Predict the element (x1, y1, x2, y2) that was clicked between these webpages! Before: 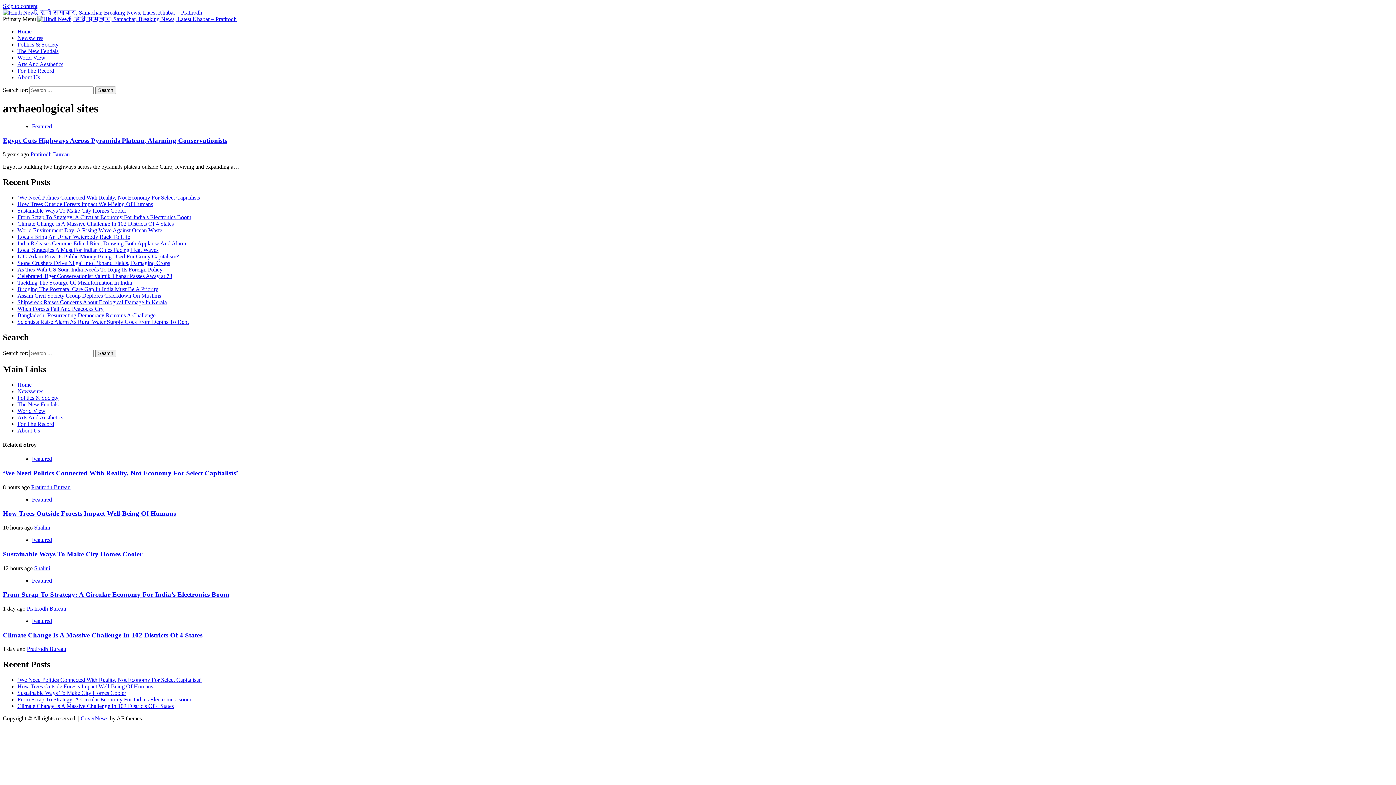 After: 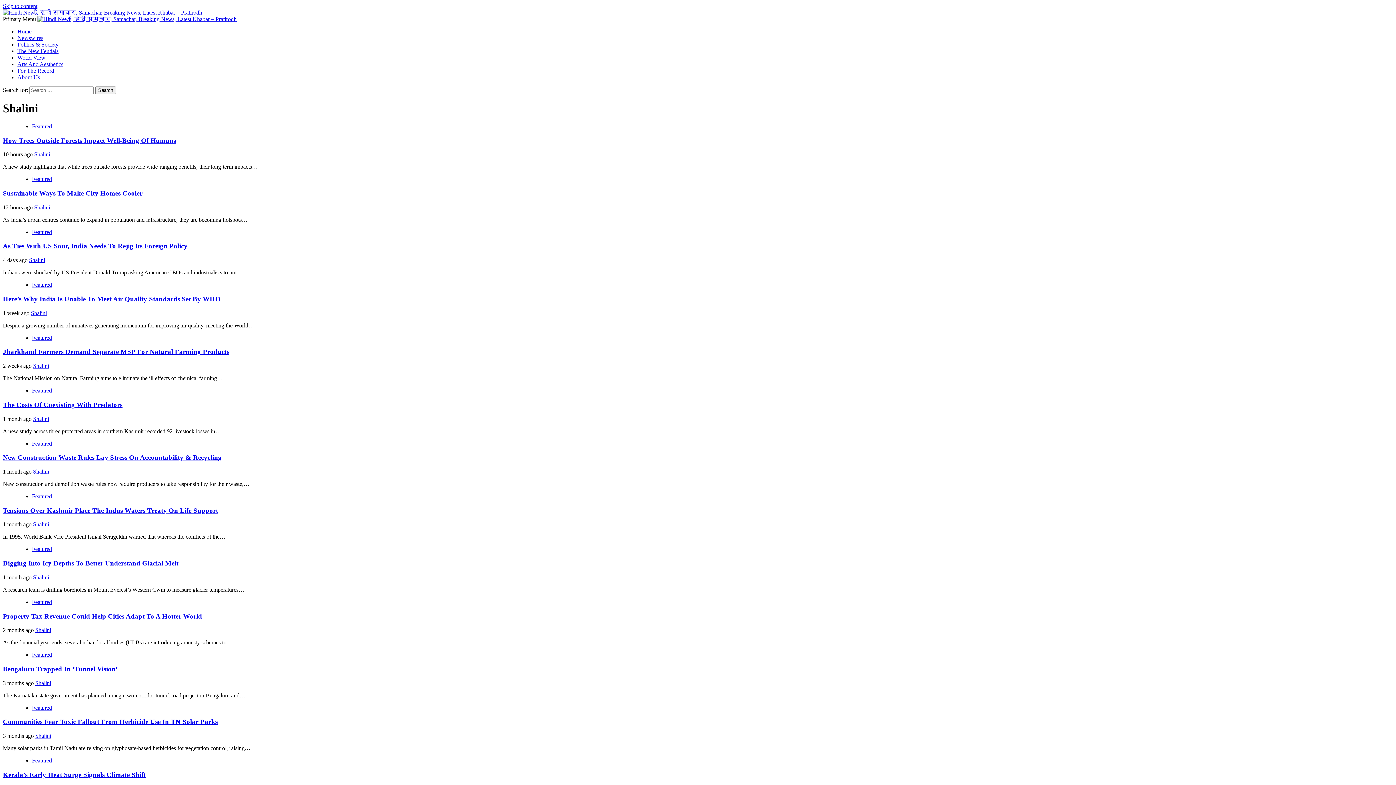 Action: bbox: (34, 565, 50, 571) label: Shalini